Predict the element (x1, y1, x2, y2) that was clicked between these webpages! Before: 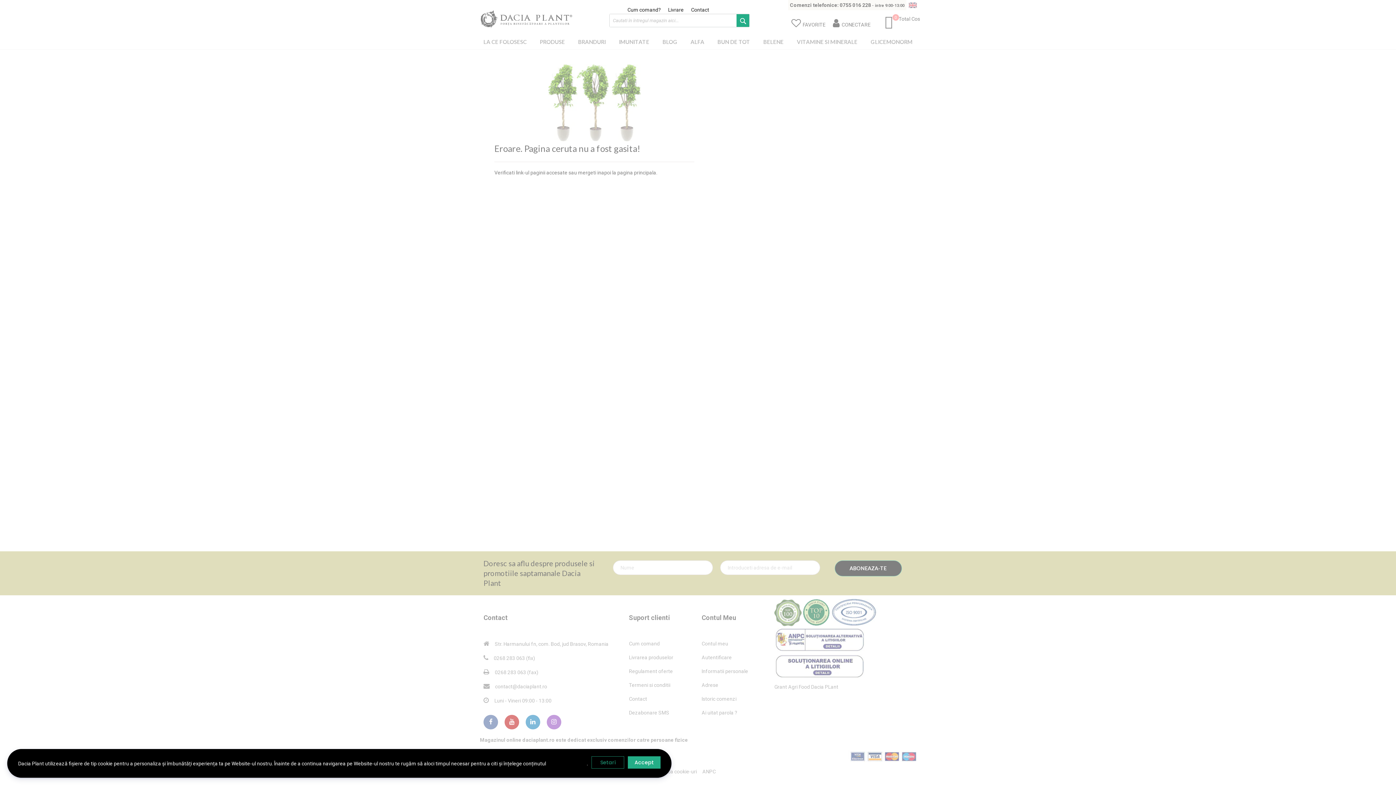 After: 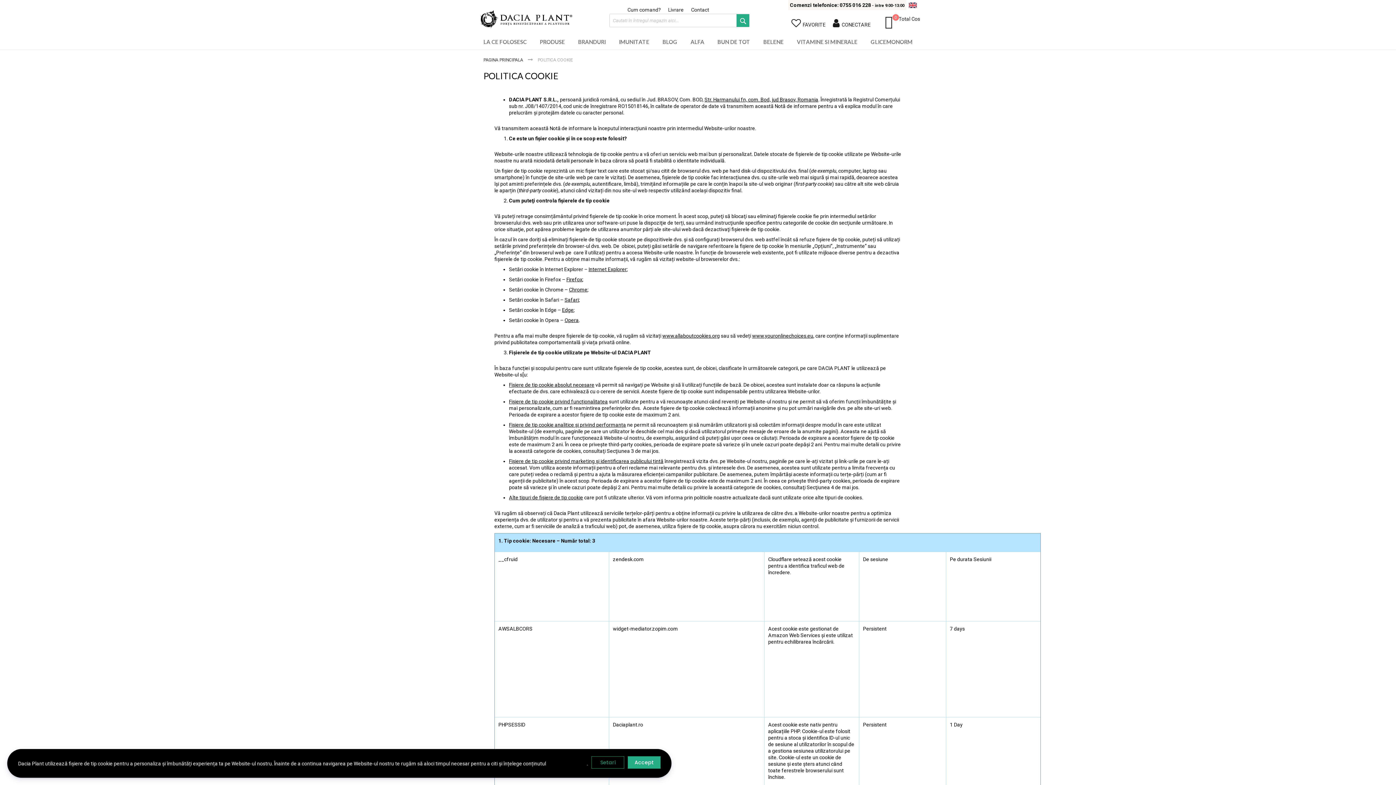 Action: label: Politicii de Cookie bbox: (547, 760, 586, 766)